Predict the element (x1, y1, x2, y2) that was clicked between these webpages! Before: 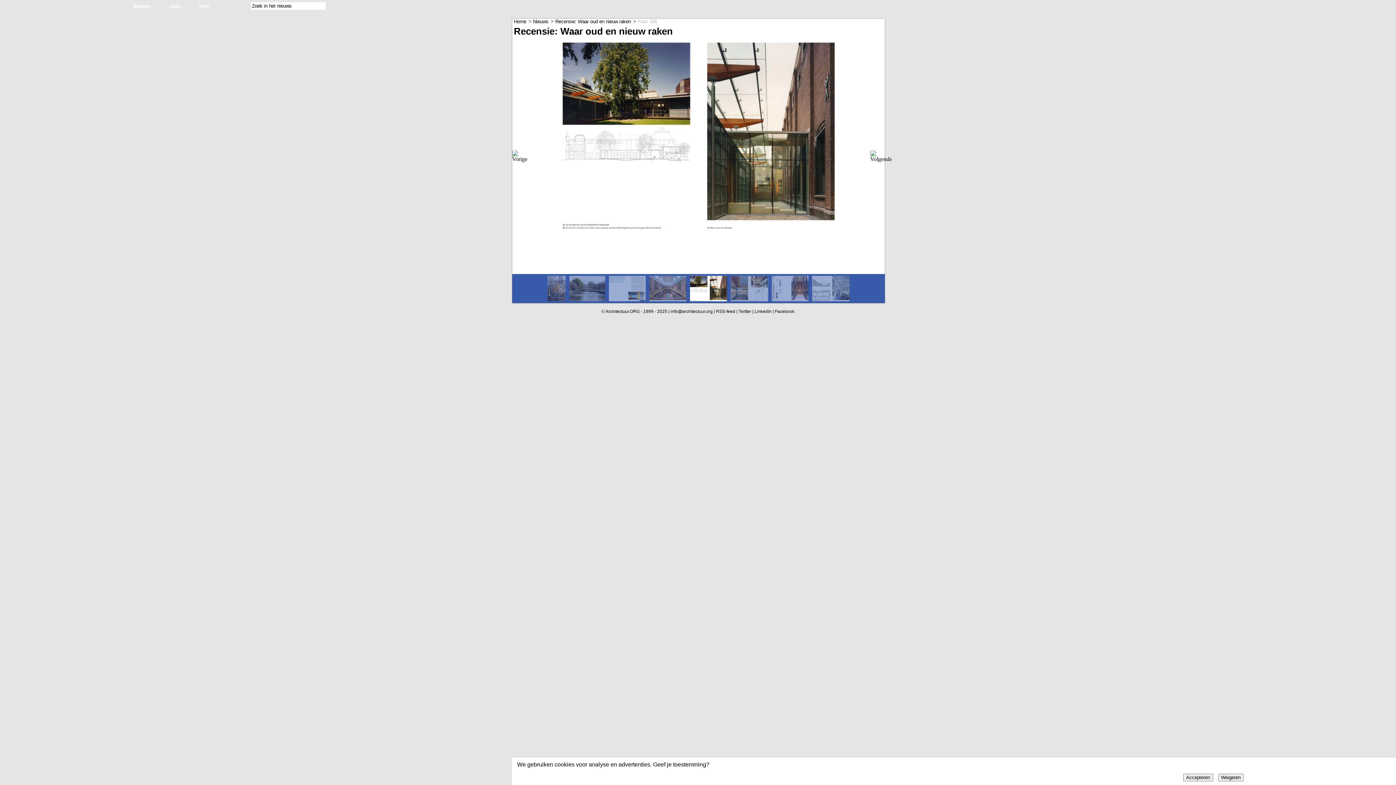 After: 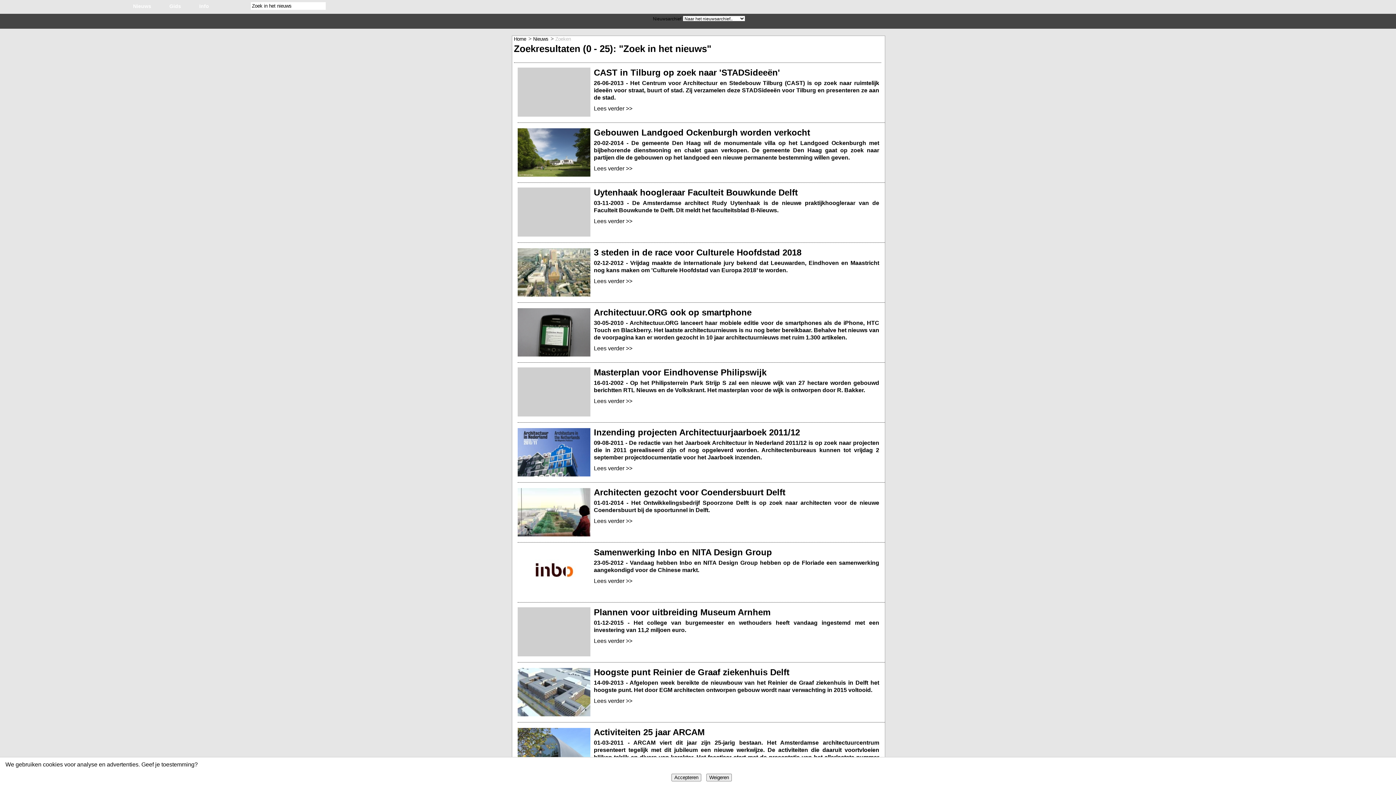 Action: label: Zoeken bbox: (329, 2, 336, 9)